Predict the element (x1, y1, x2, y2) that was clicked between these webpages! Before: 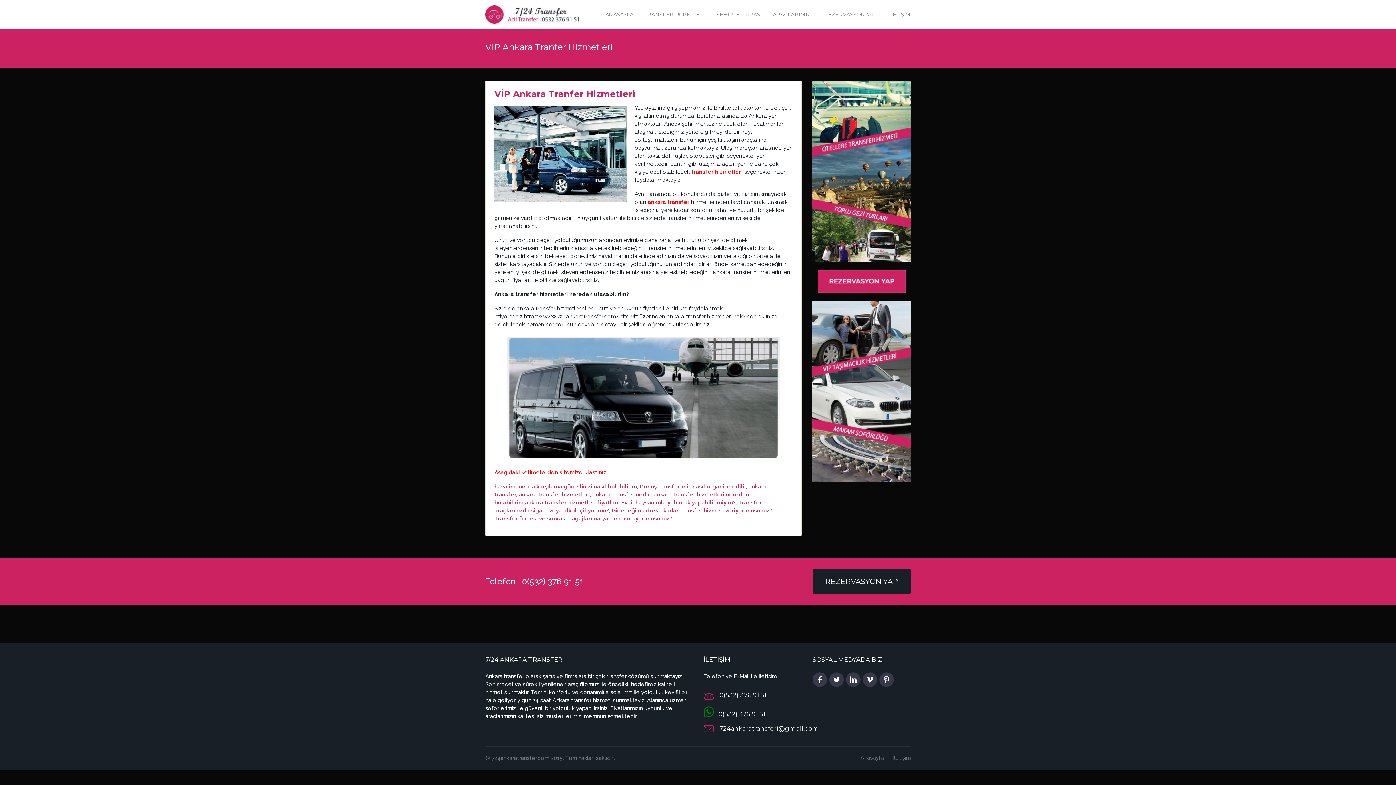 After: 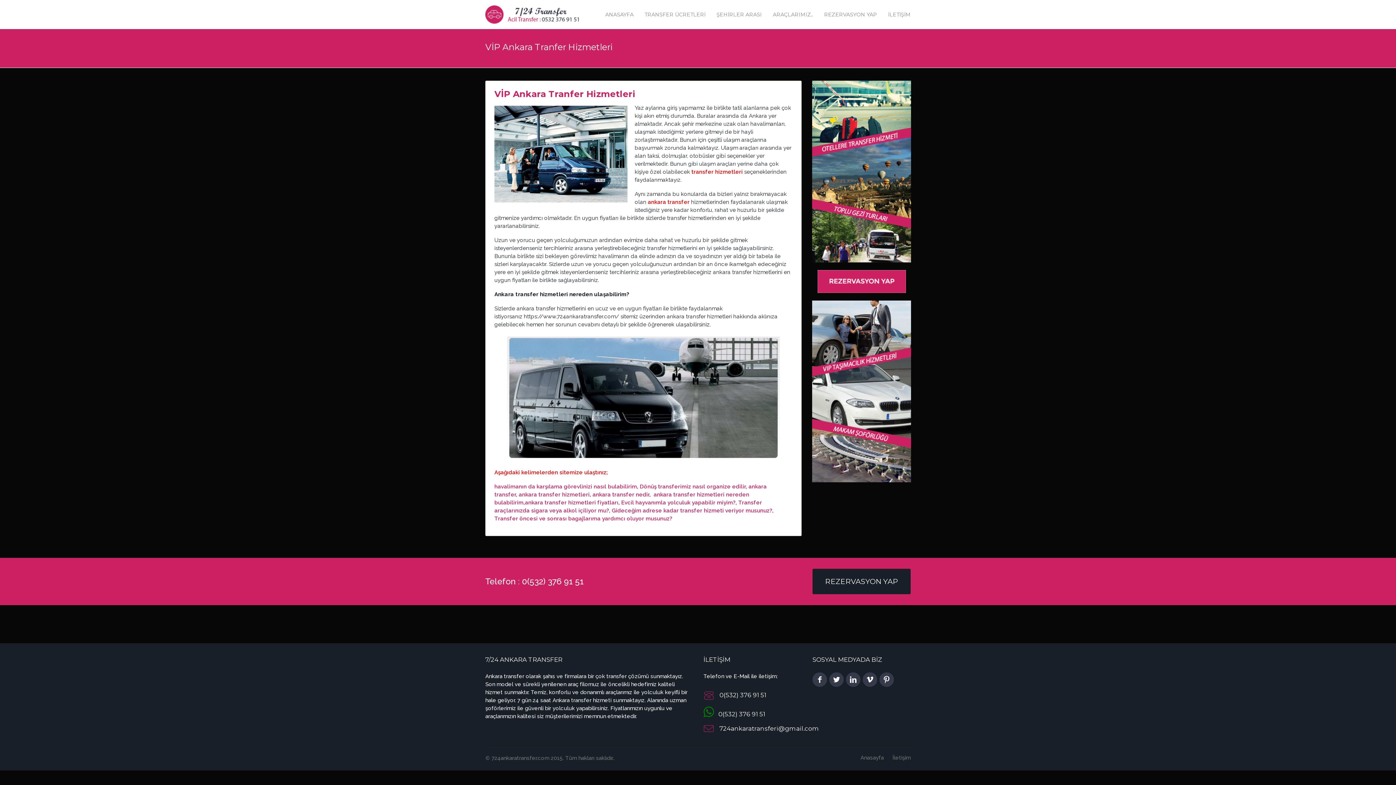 Action: label: VİP Ankara Tranfer Hizmetleri bbox: (494, 88, 635, 99)